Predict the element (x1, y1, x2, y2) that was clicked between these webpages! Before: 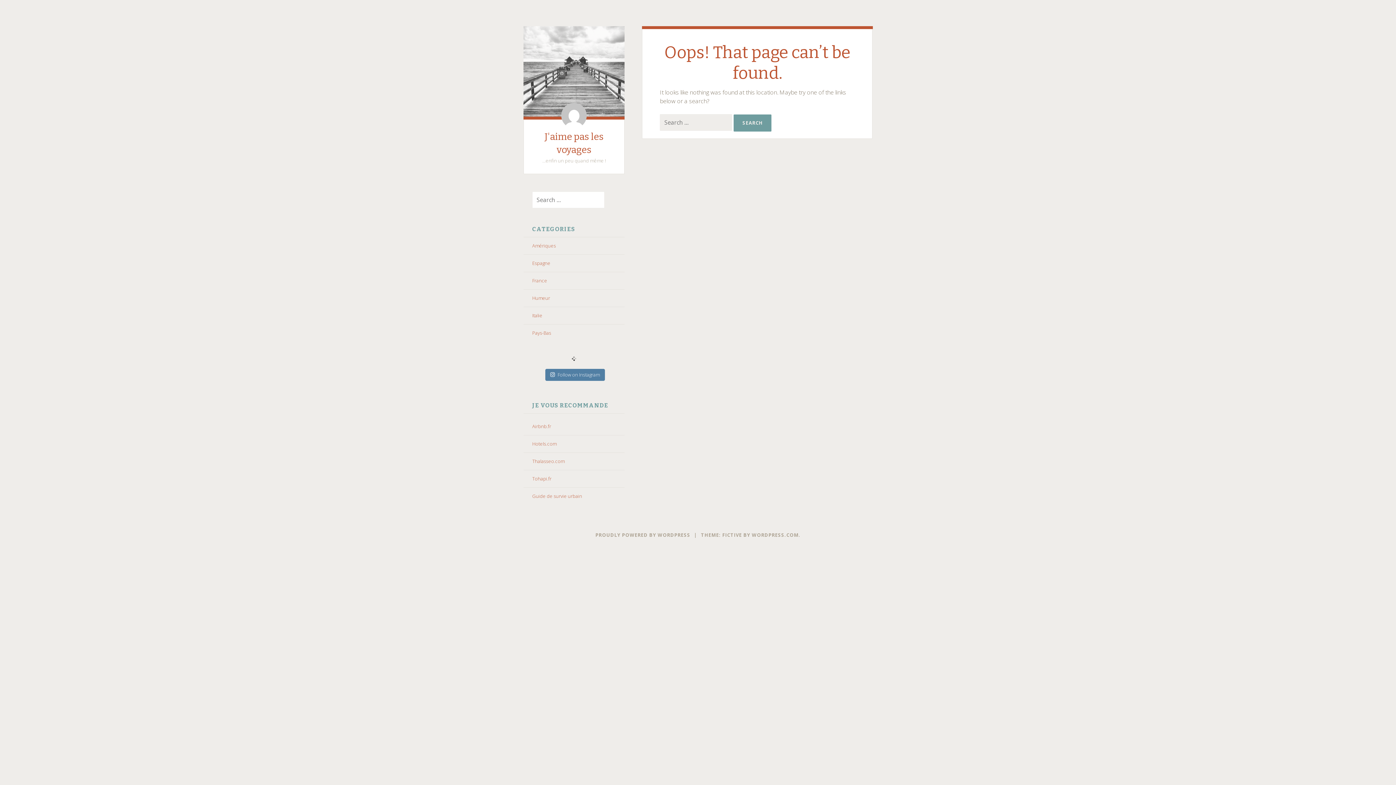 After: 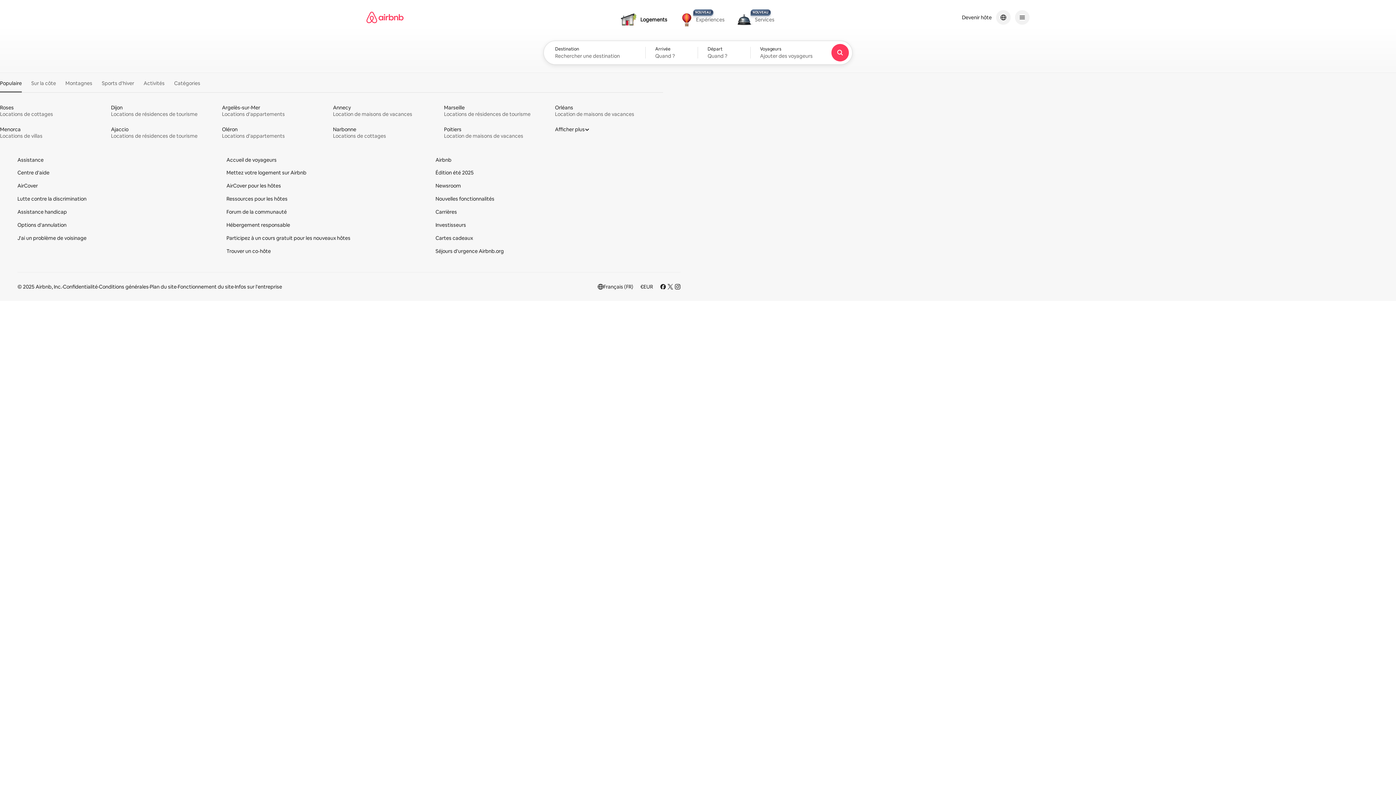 Action: bbox: (532, 423, 551, 429) label: Airbnb.fr